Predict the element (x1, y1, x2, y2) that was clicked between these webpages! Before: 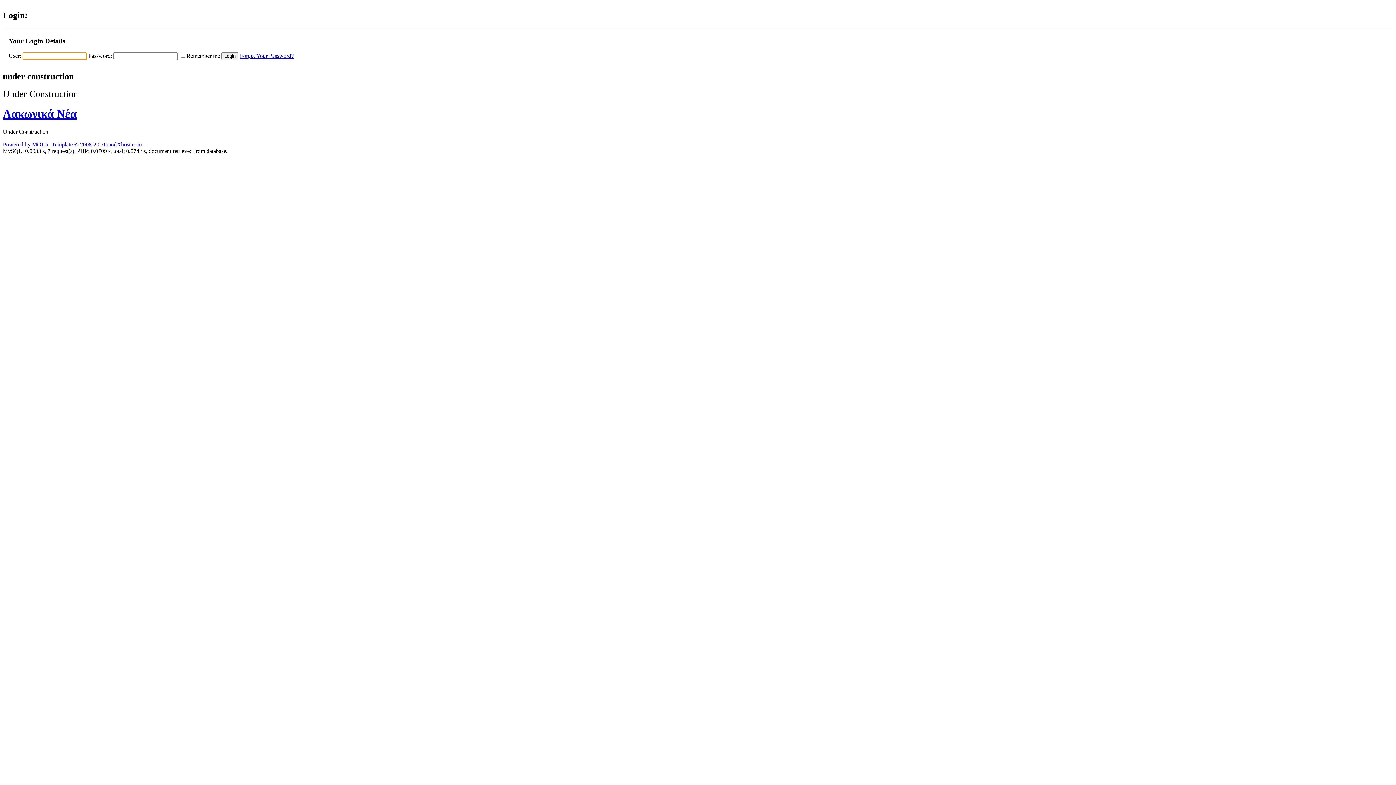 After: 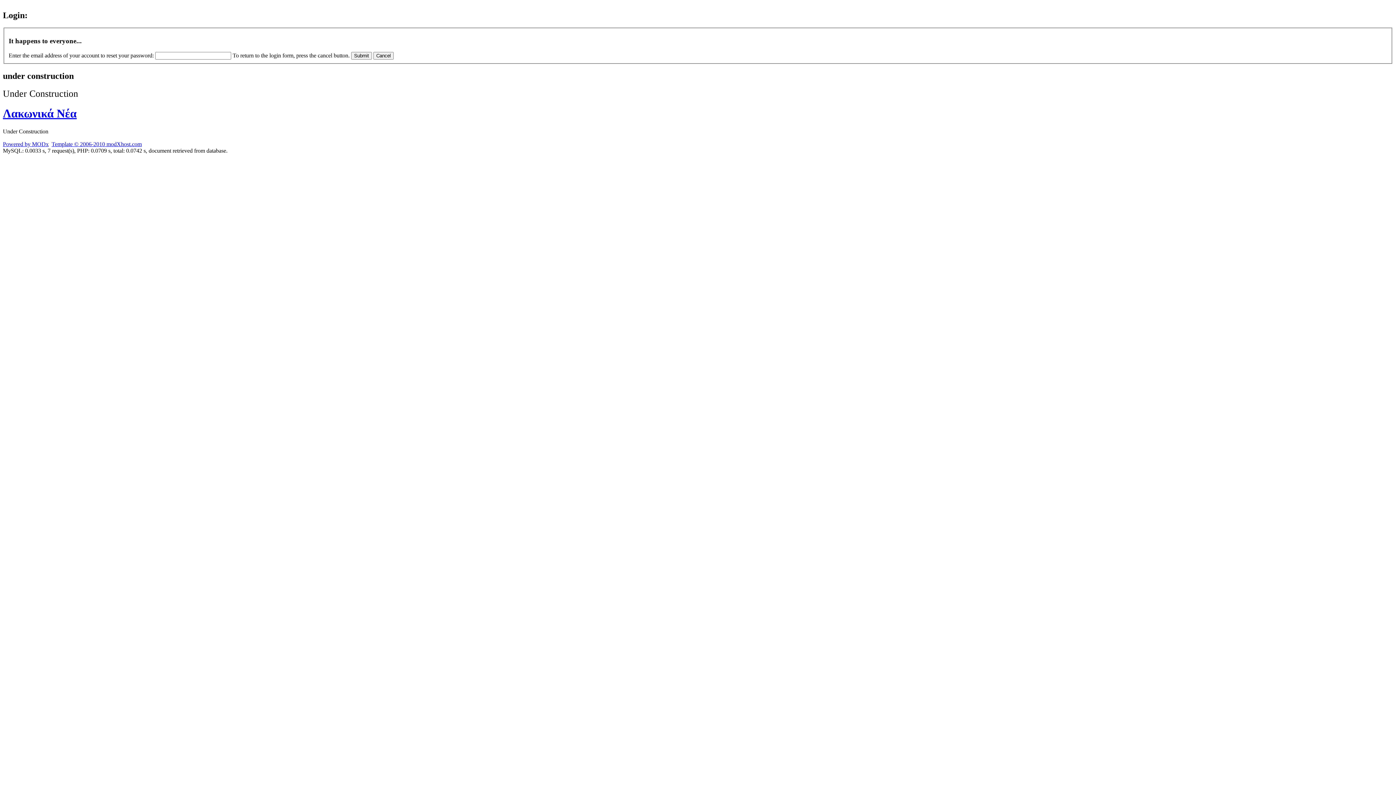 Action: label: Forget Your Password? bbox: (240, 52, 293, 58)